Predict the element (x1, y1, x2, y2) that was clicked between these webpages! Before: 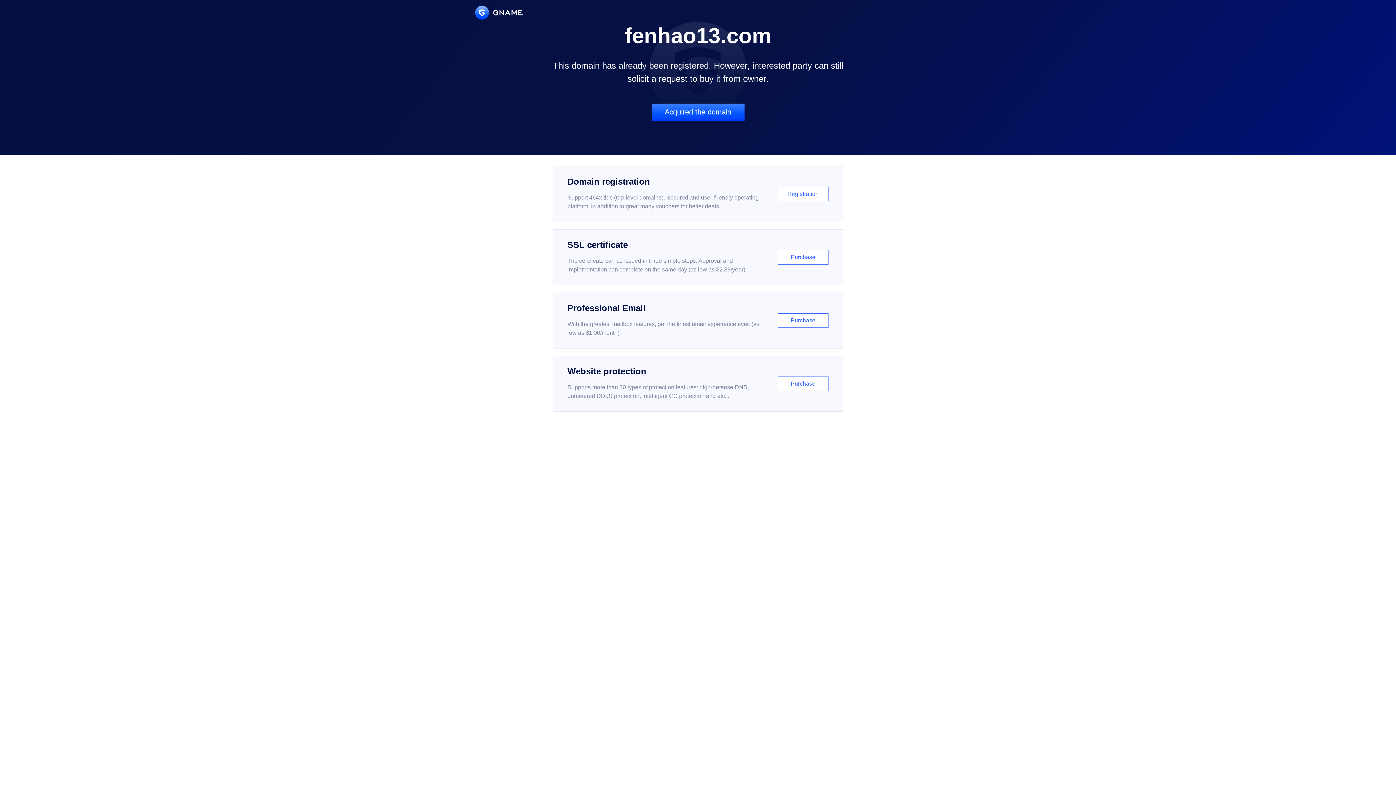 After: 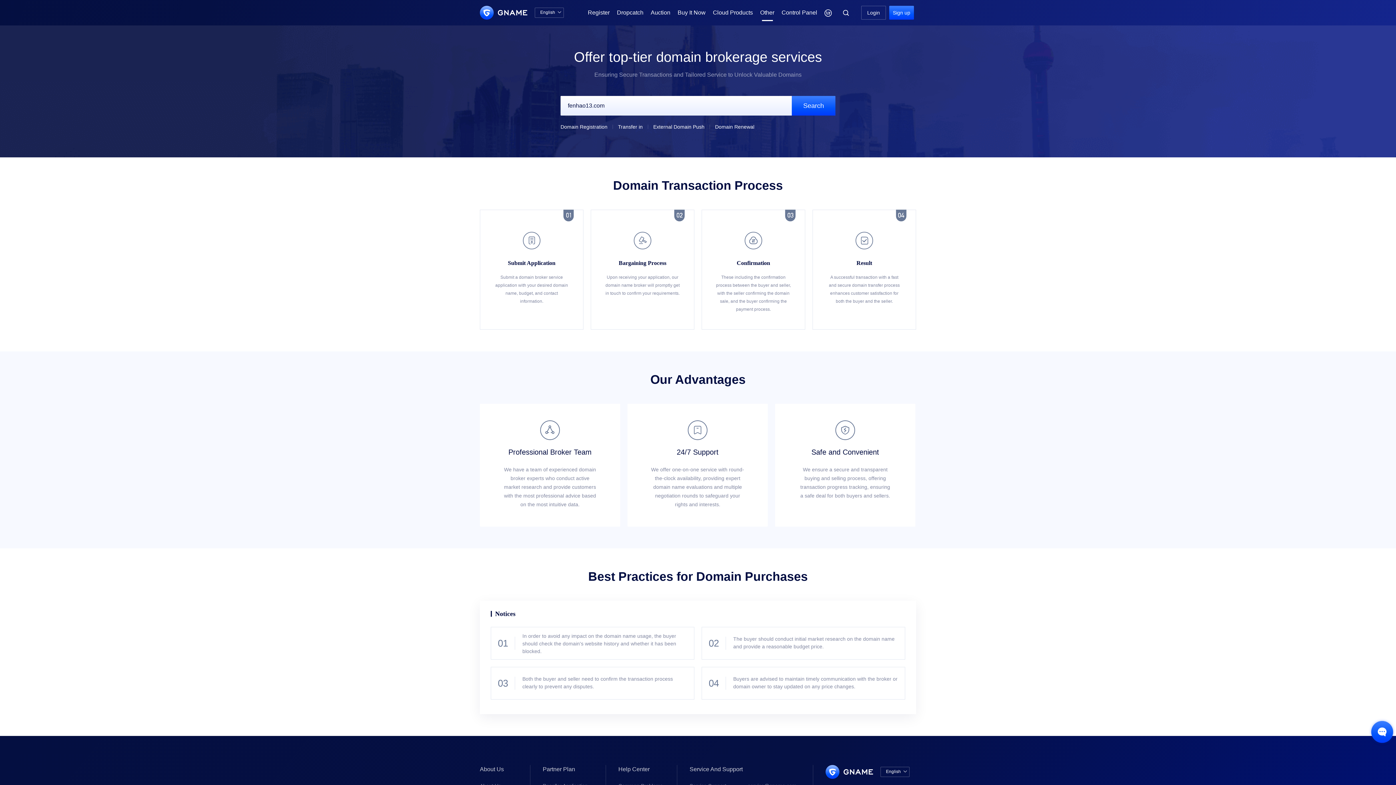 Action: bbox: (651, 103, 744, 121) label: Acquired the domain